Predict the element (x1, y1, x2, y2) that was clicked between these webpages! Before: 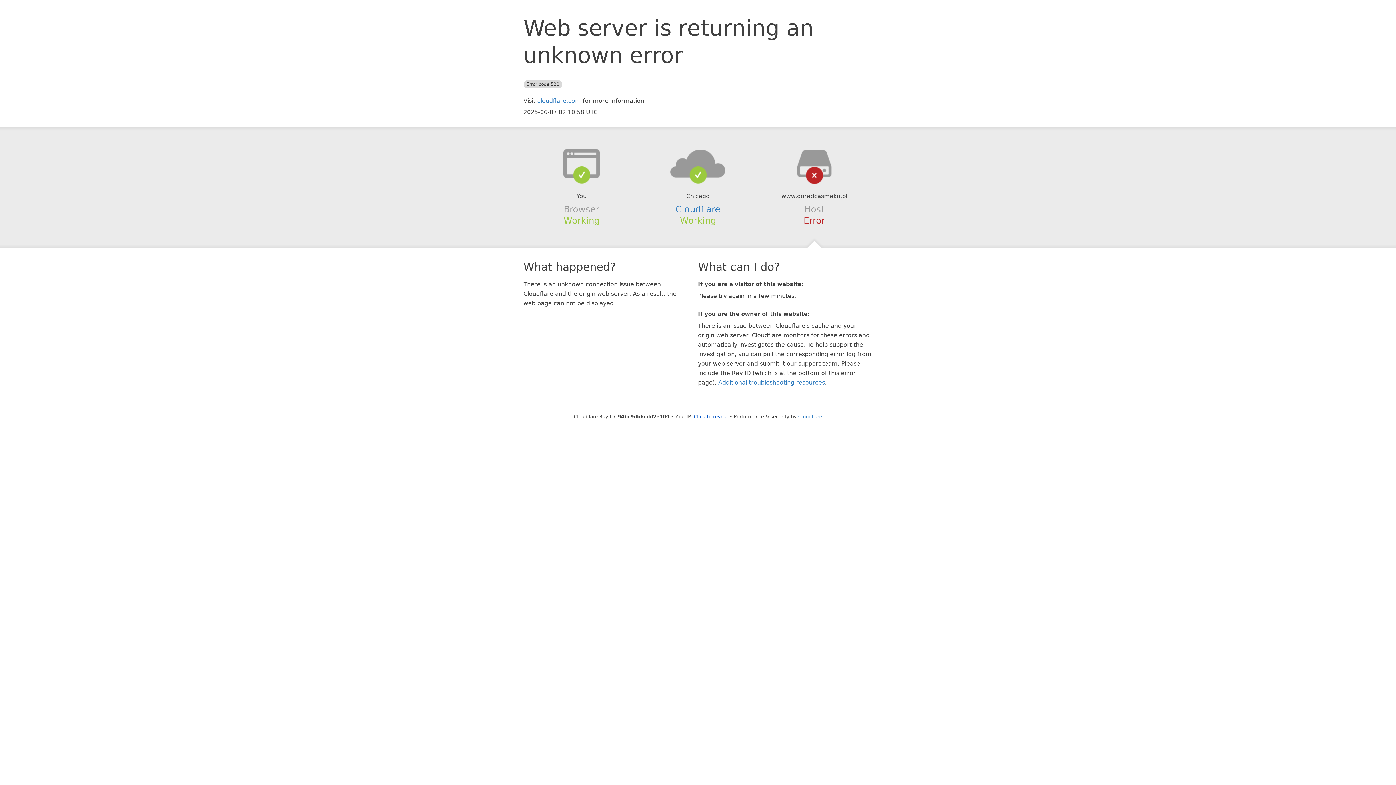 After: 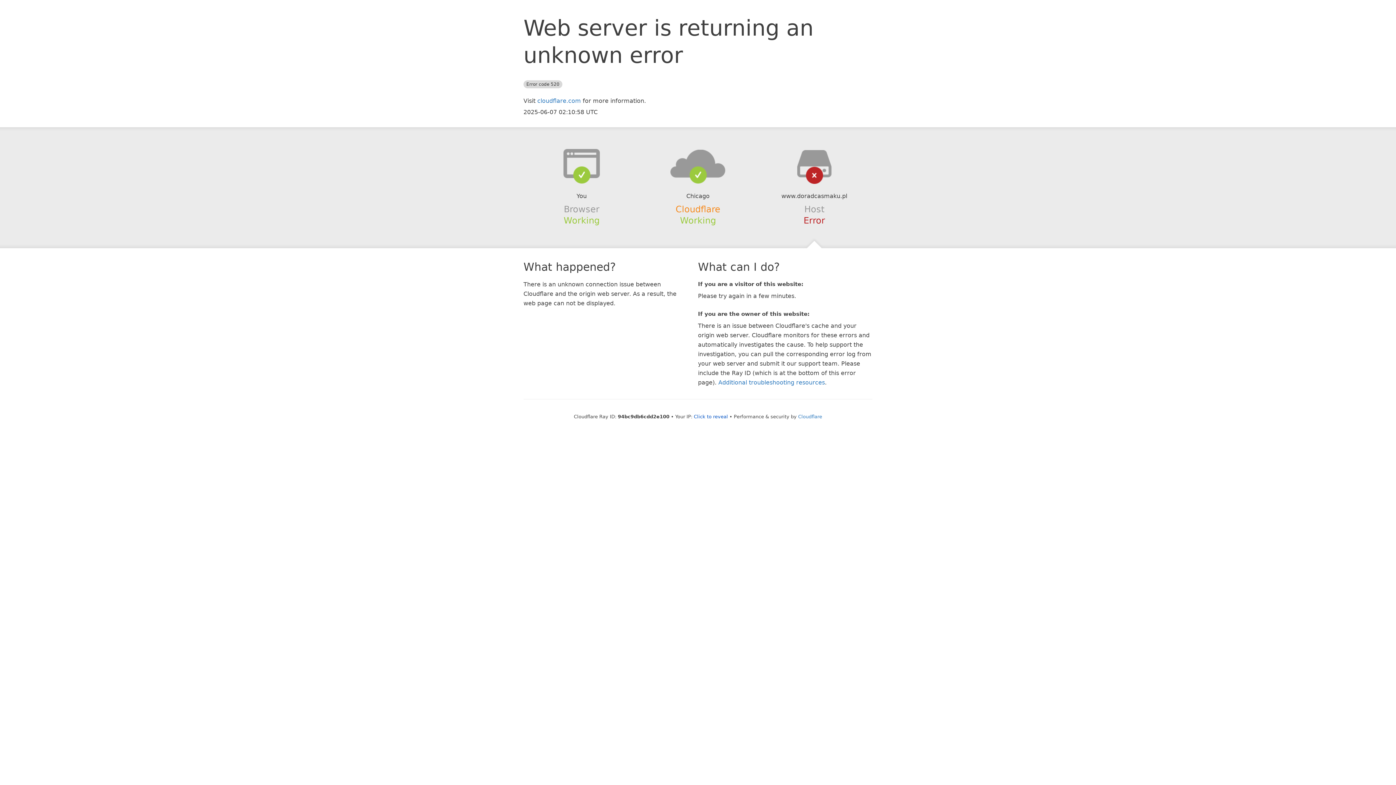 Action: label: Cloudflare bbox: (675, 204, 720, 214)